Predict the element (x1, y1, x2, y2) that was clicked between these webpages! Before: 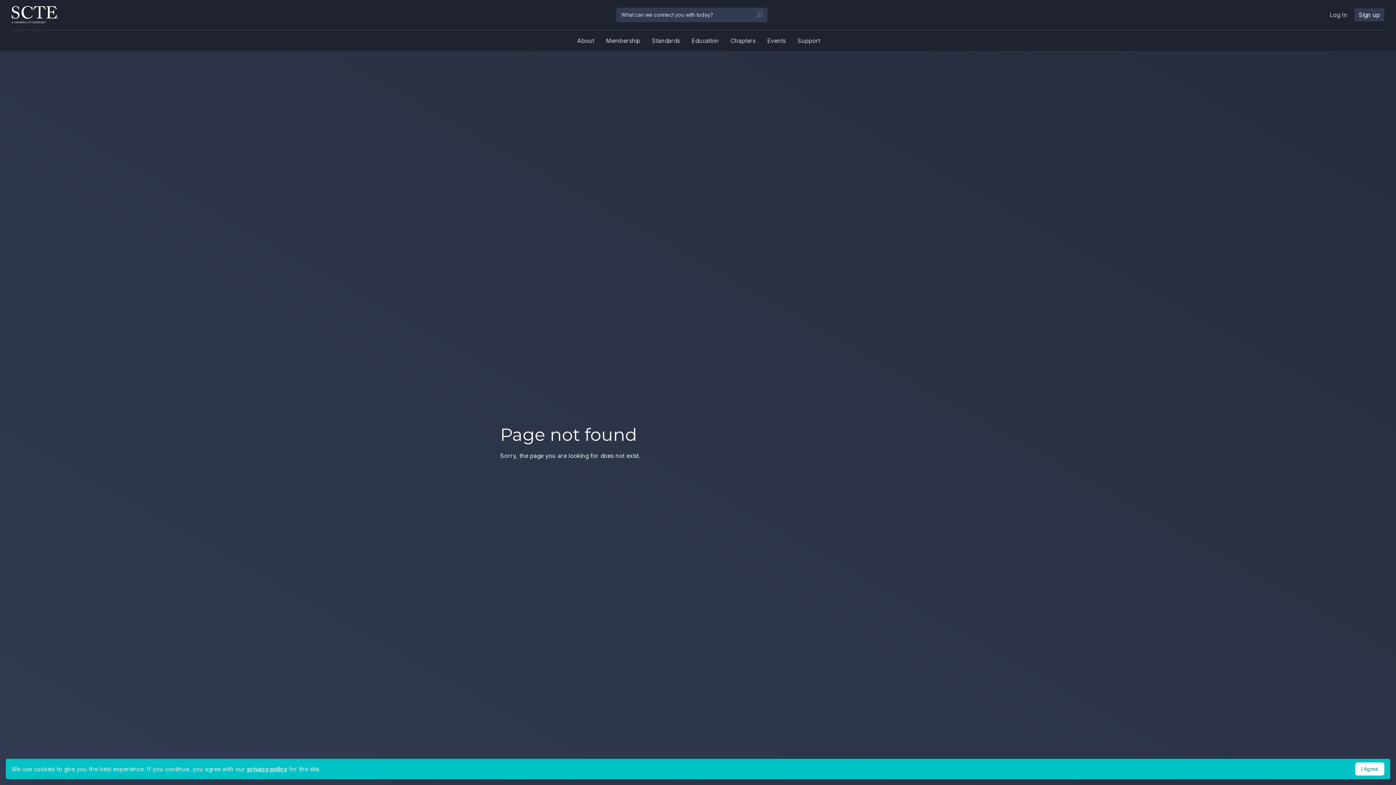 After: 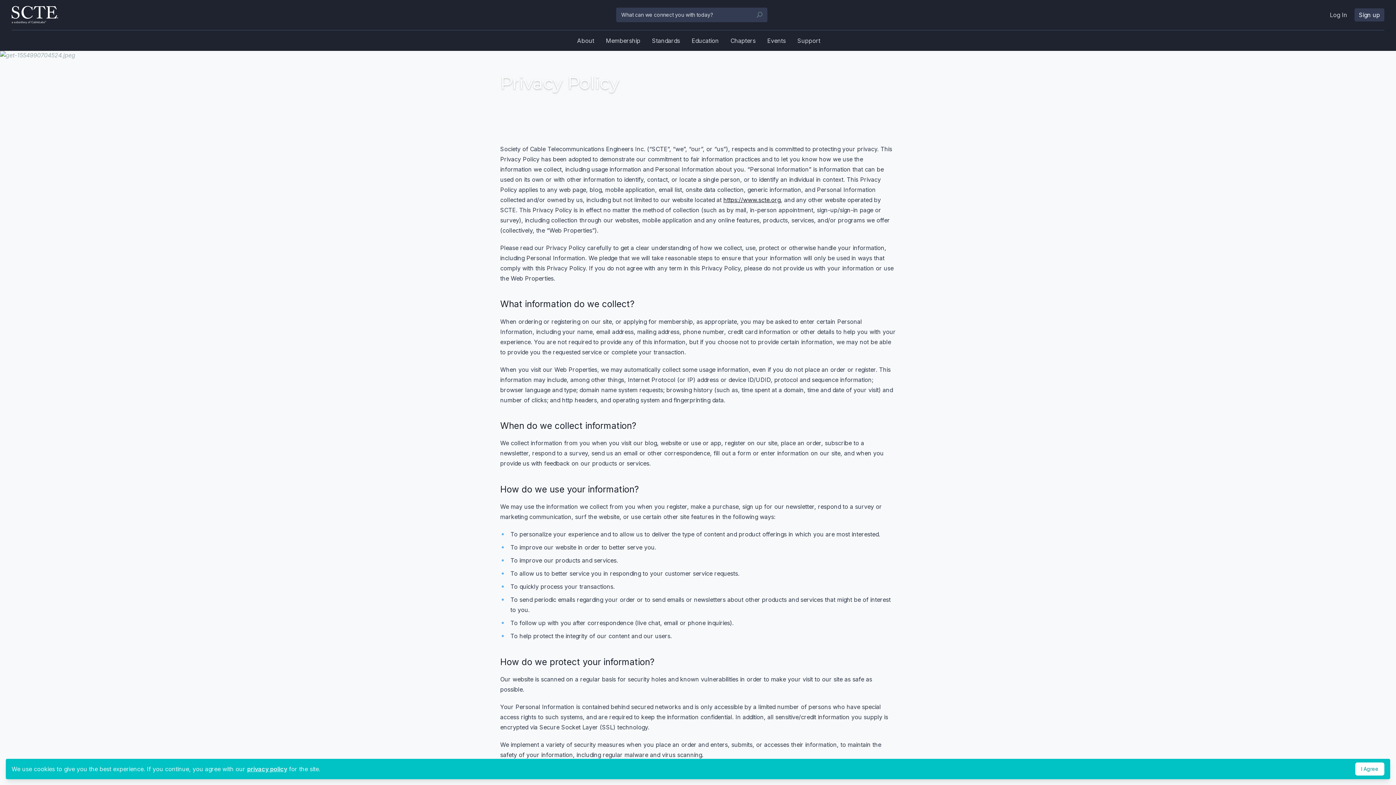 Action: bbox: (247, 765, 287, 773) label: privacy policy